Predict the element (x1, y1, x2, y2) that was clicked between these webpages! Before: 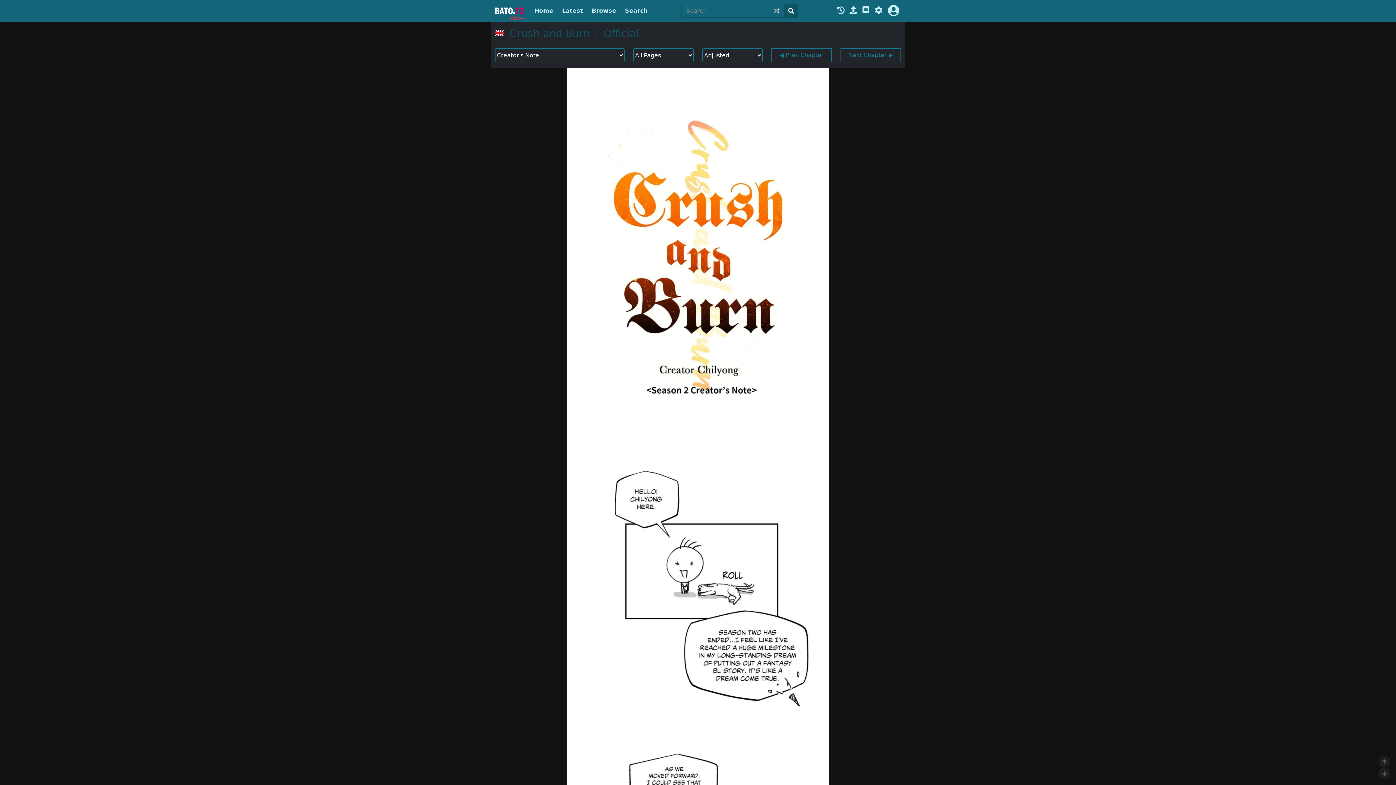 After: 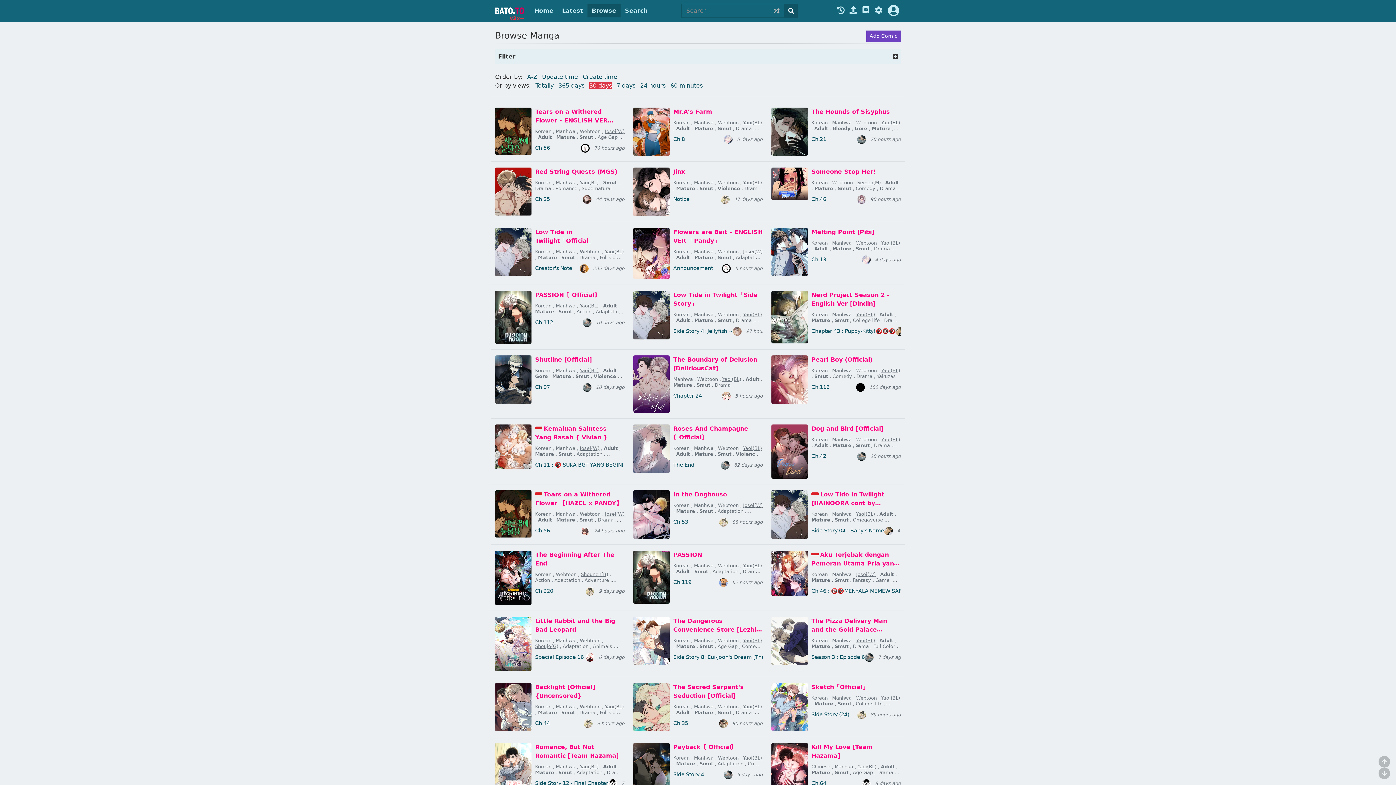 Action: bbox: (587, 4, 620, 17) label: Browse